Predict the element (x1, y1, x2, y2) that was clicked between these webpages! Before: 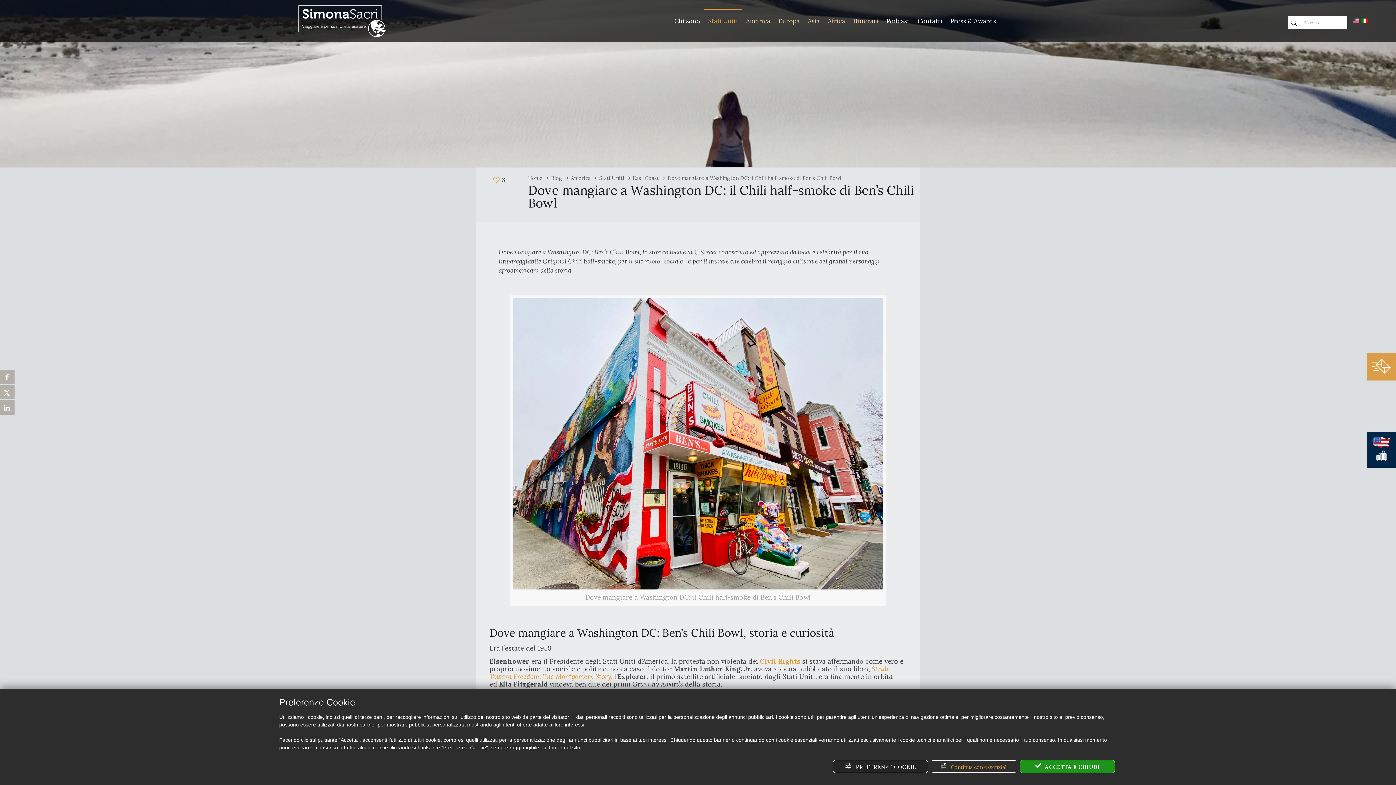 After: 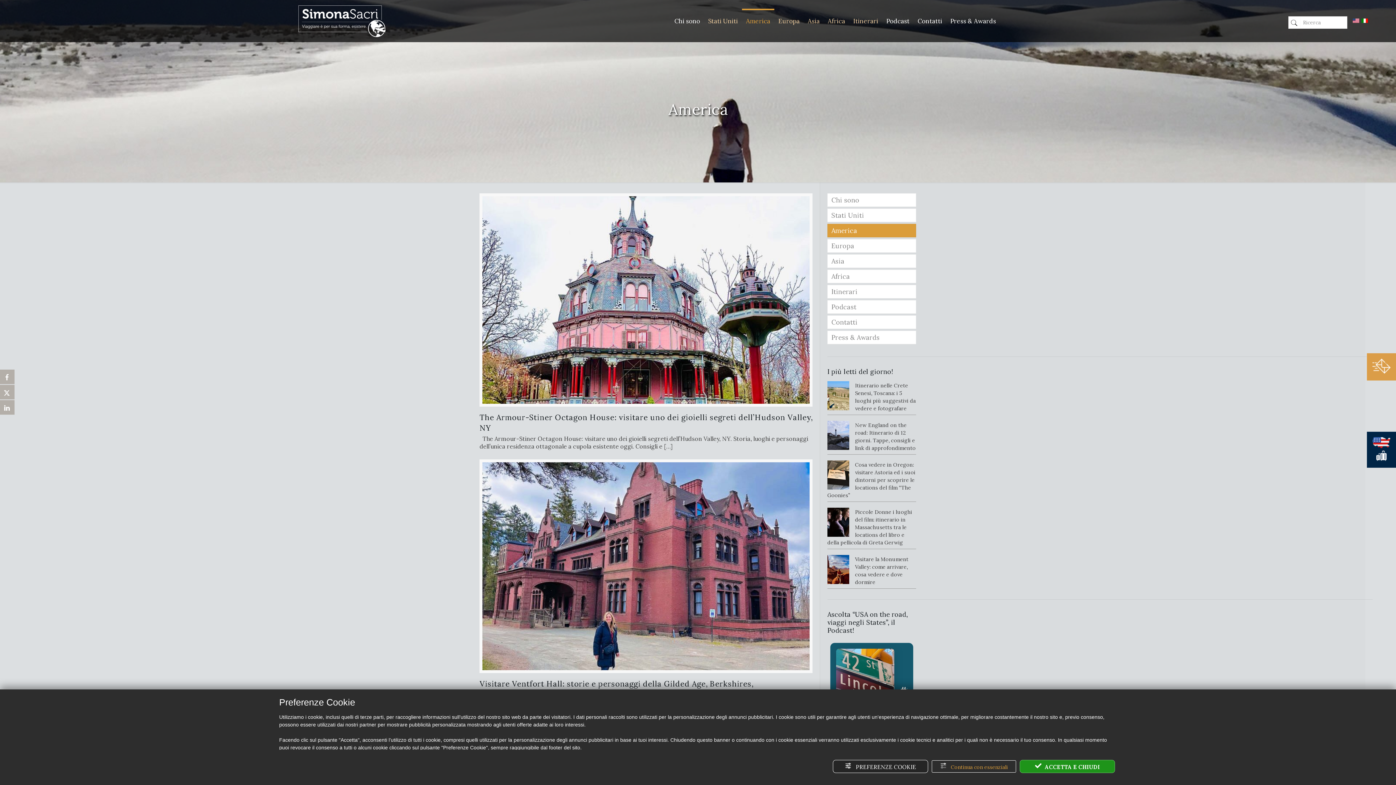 Action: bbox: (571, 174, 590, 181) label: America